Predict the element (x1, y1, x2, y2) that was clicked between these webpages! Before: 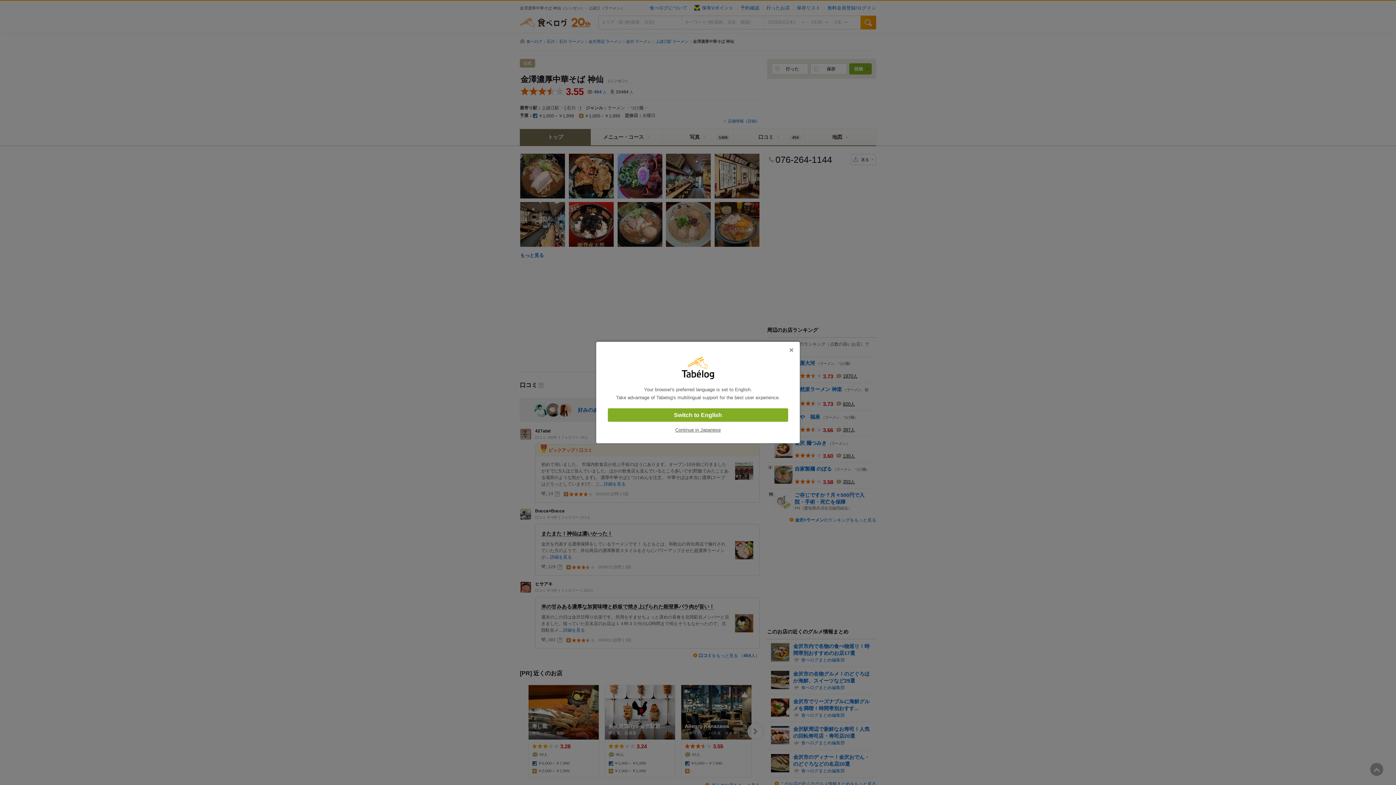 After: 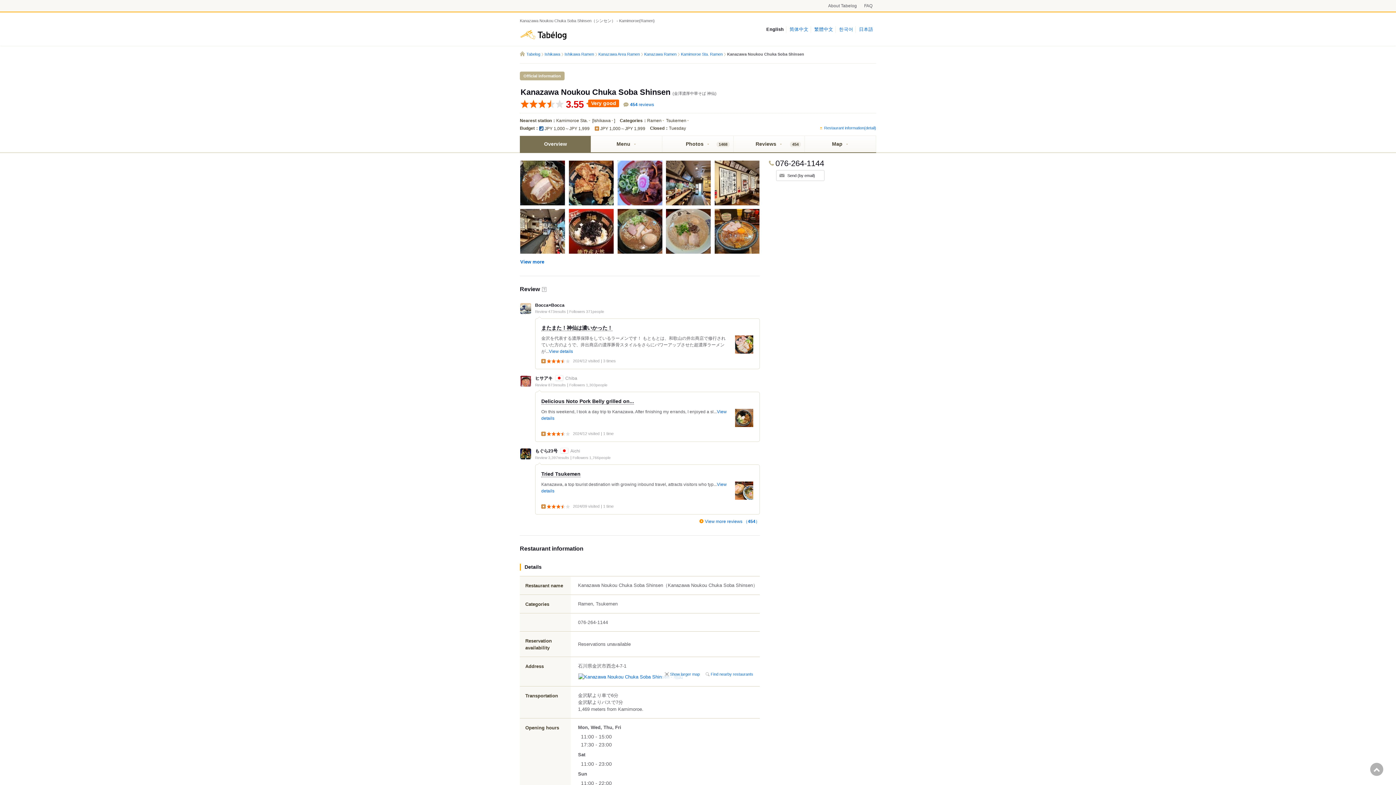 Action: bbox: (608, 408, 788, 422) label: Switch to English